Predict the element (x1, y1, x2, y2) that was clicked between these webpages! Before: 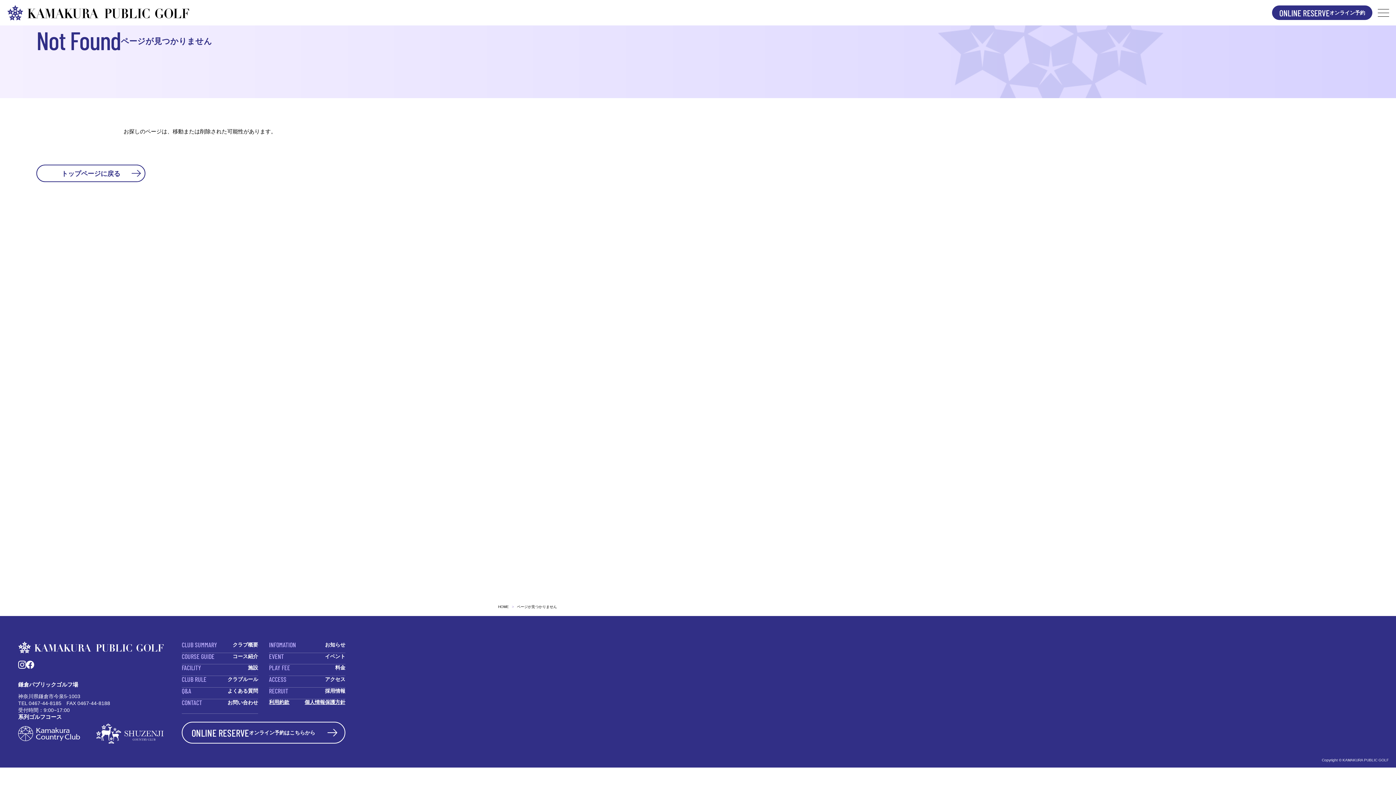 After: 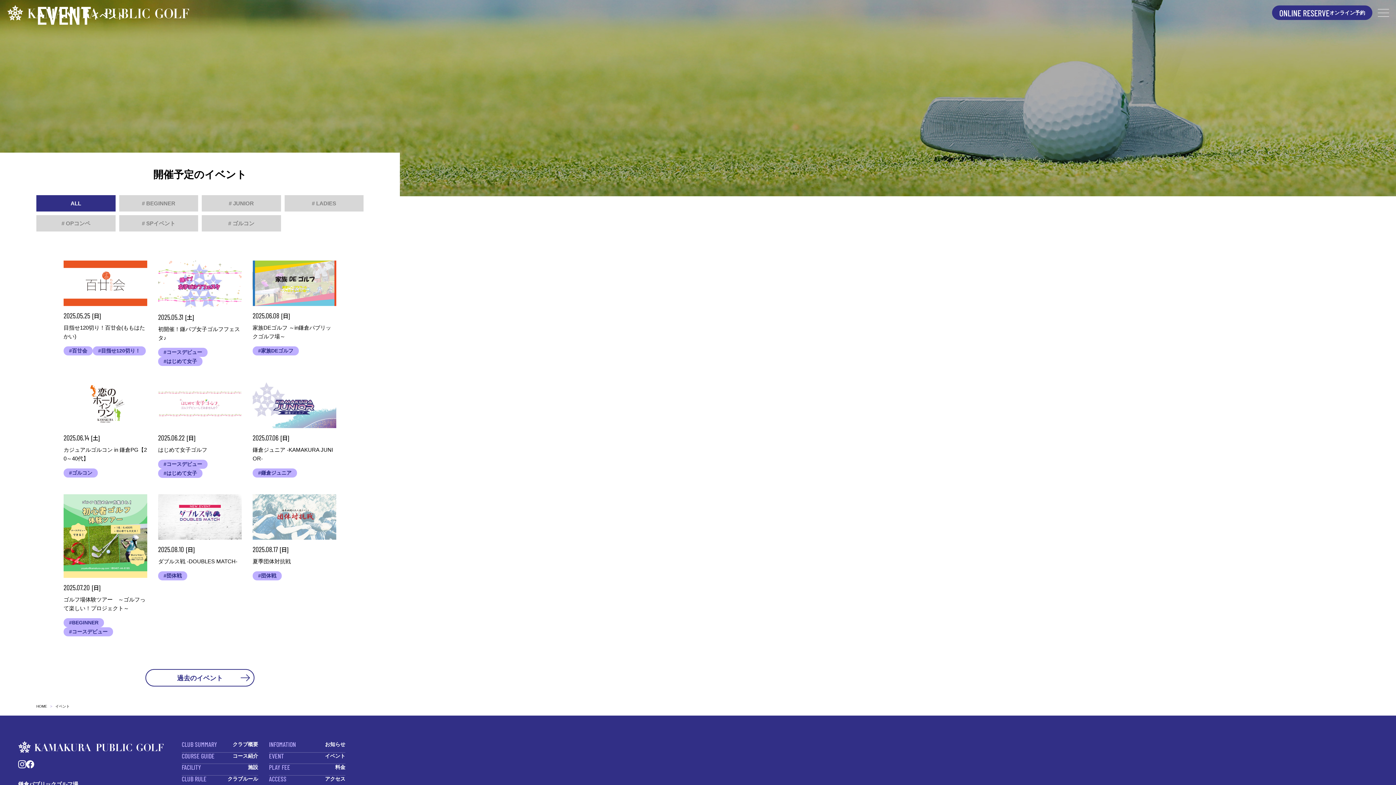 Action: label: EVENT
イベント bbox: (269, 653, 345, 659)